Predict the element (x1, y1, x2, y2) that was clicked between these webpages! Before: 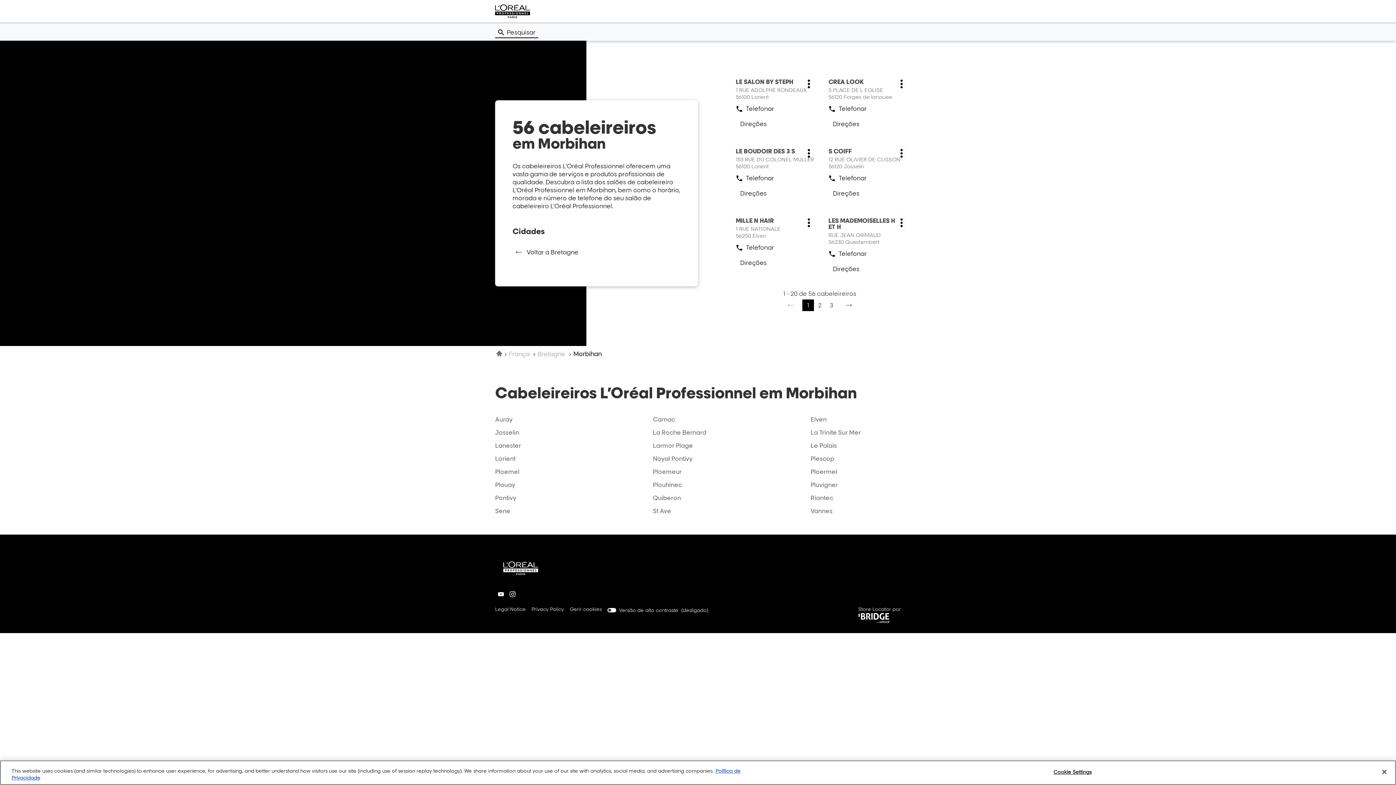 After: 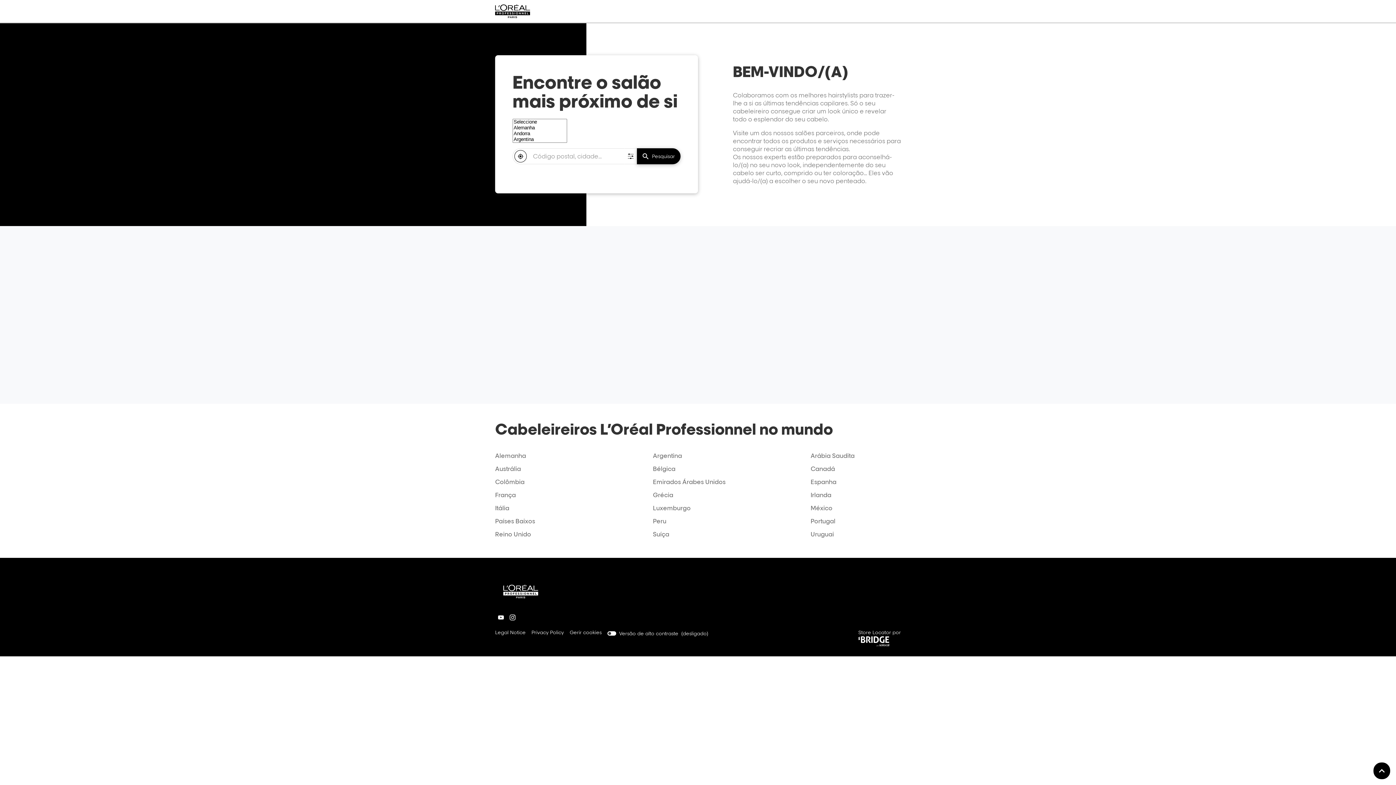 Action: bbox: (495, 552, 590, 588)